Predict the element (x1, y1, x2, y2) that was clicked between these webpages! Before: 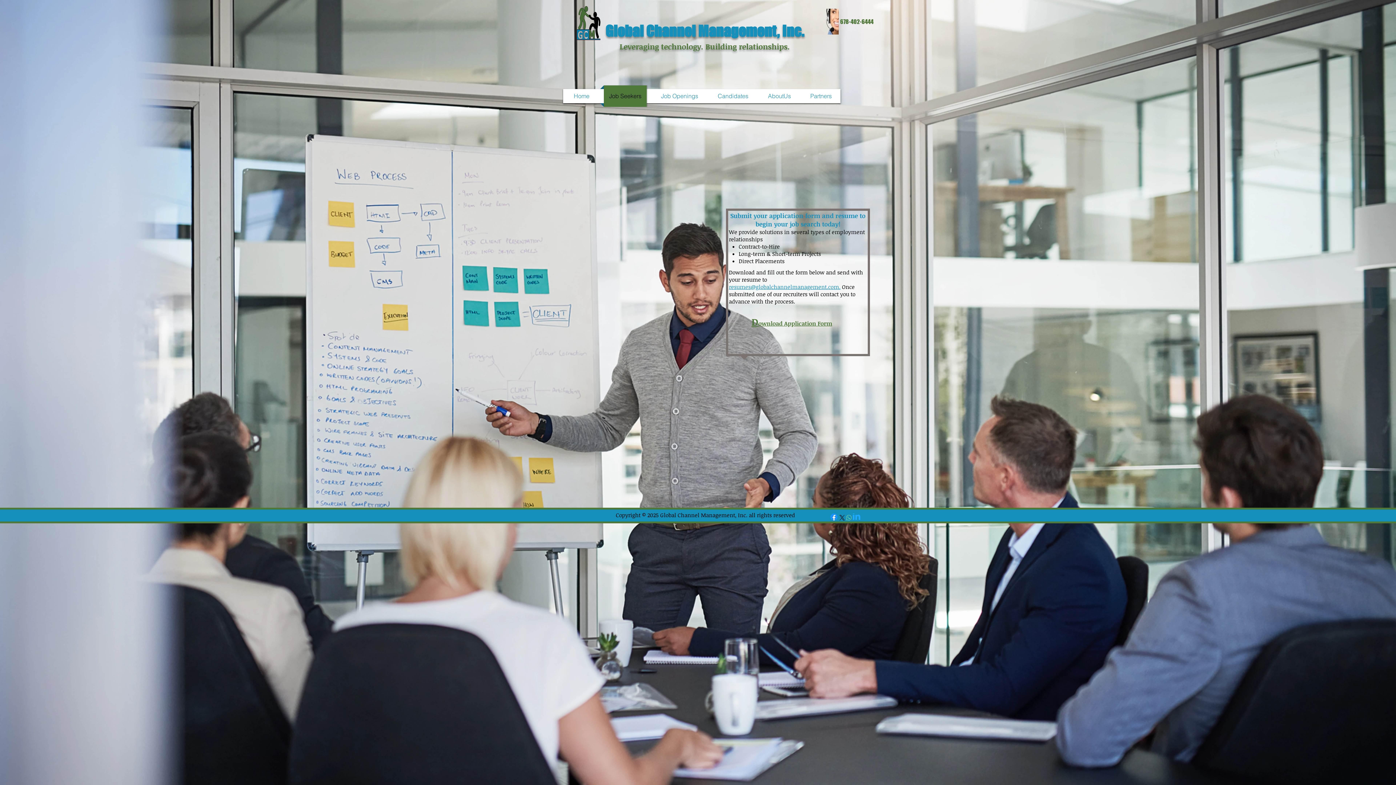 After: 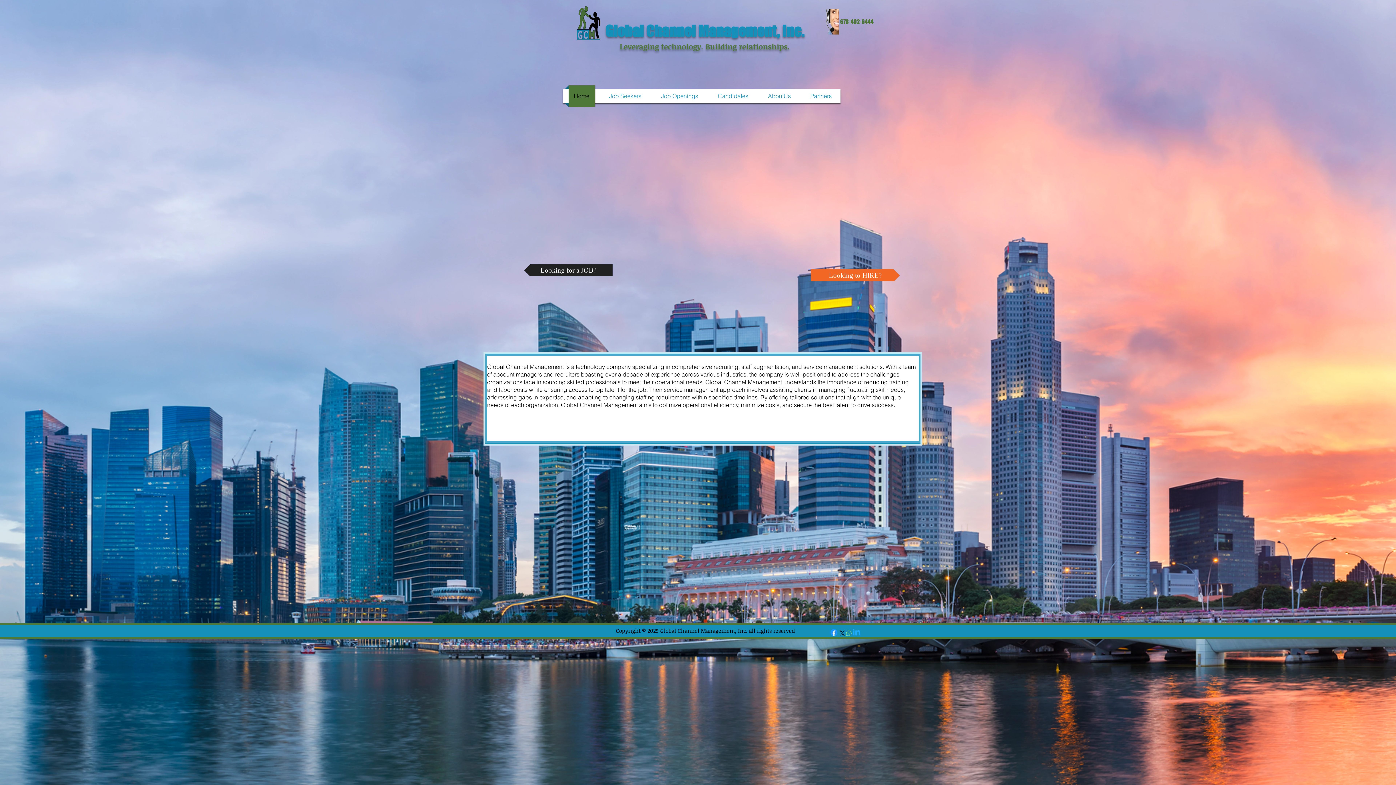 Action: bbox: (565, 85, 598, 106) label: Home